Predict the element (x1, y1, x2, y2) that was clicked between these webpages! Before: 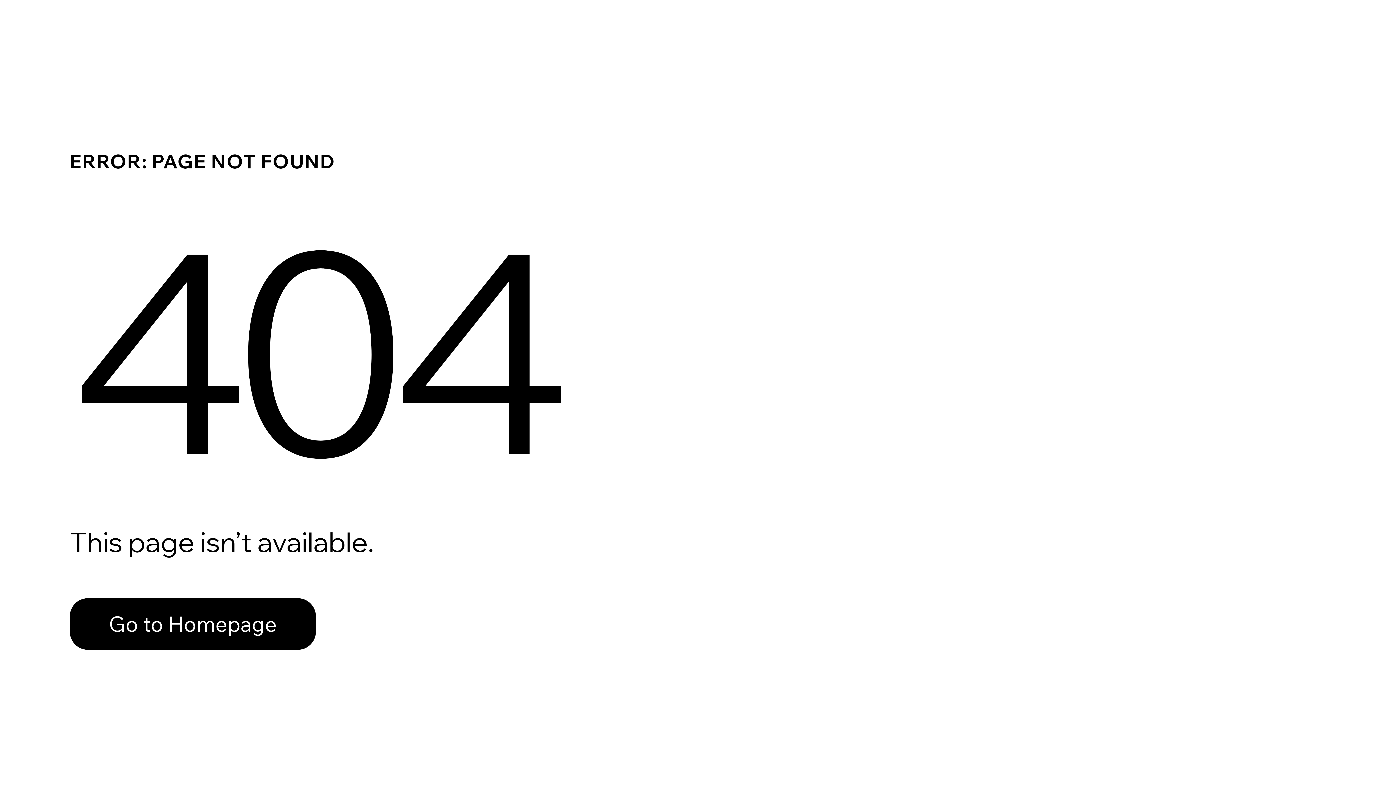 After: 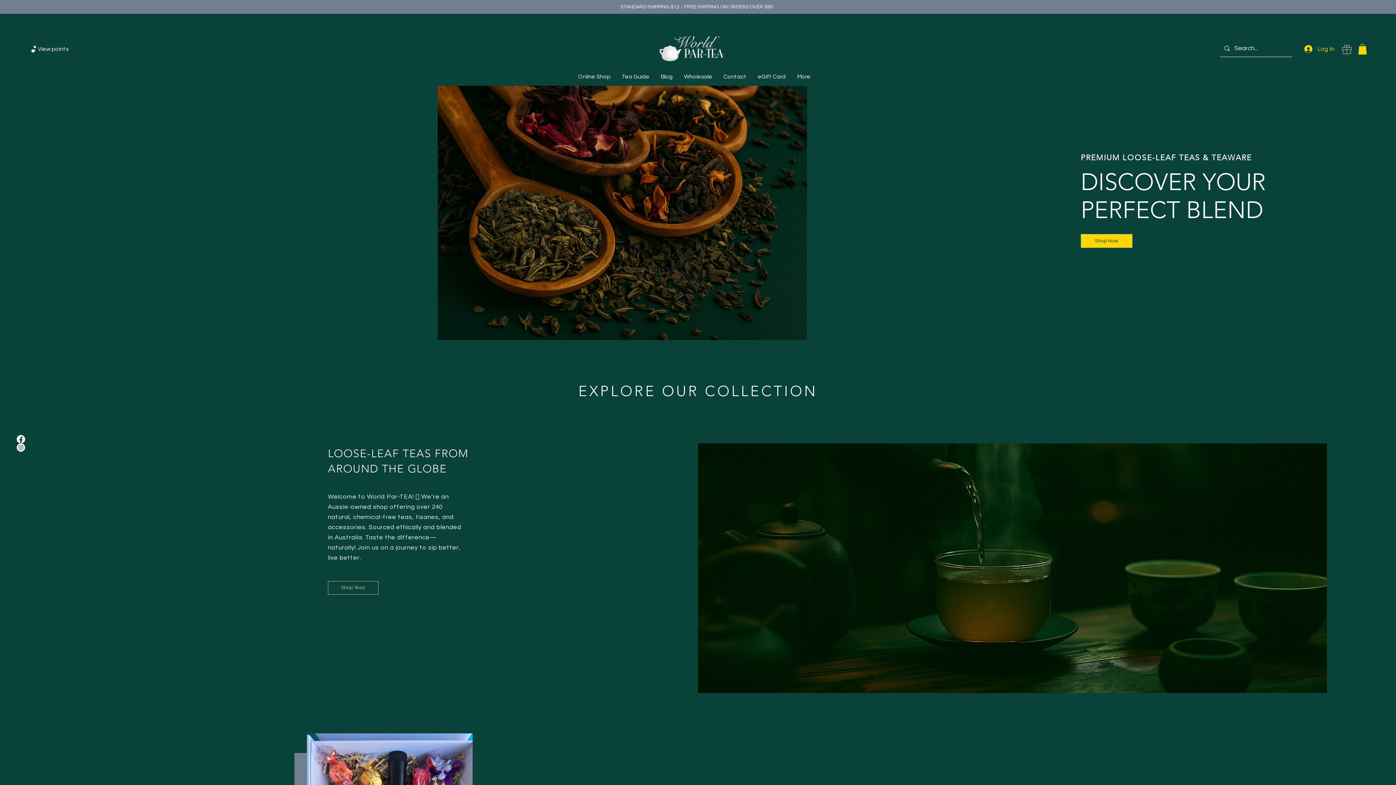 Action: label: Go to Homepage bbox: (69, 582, 768, 659)